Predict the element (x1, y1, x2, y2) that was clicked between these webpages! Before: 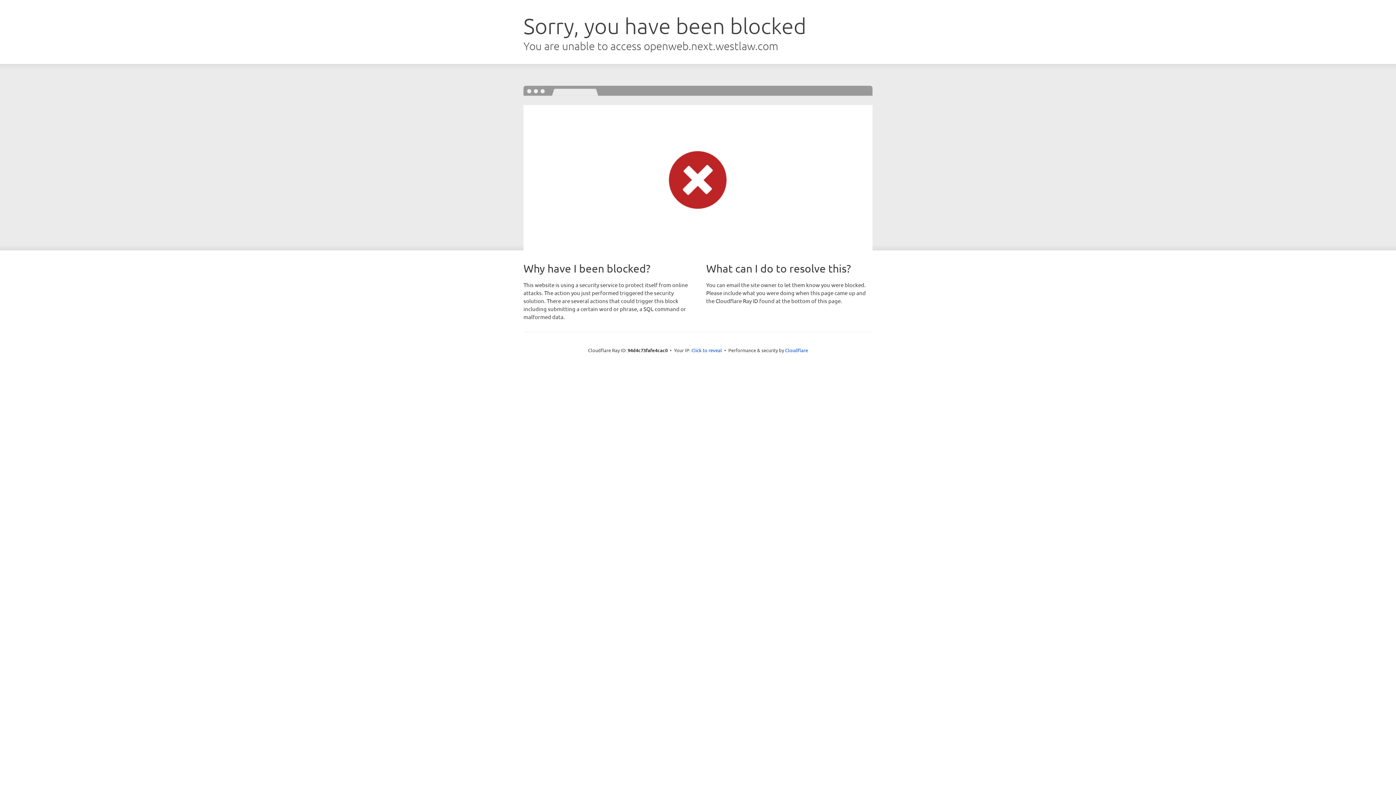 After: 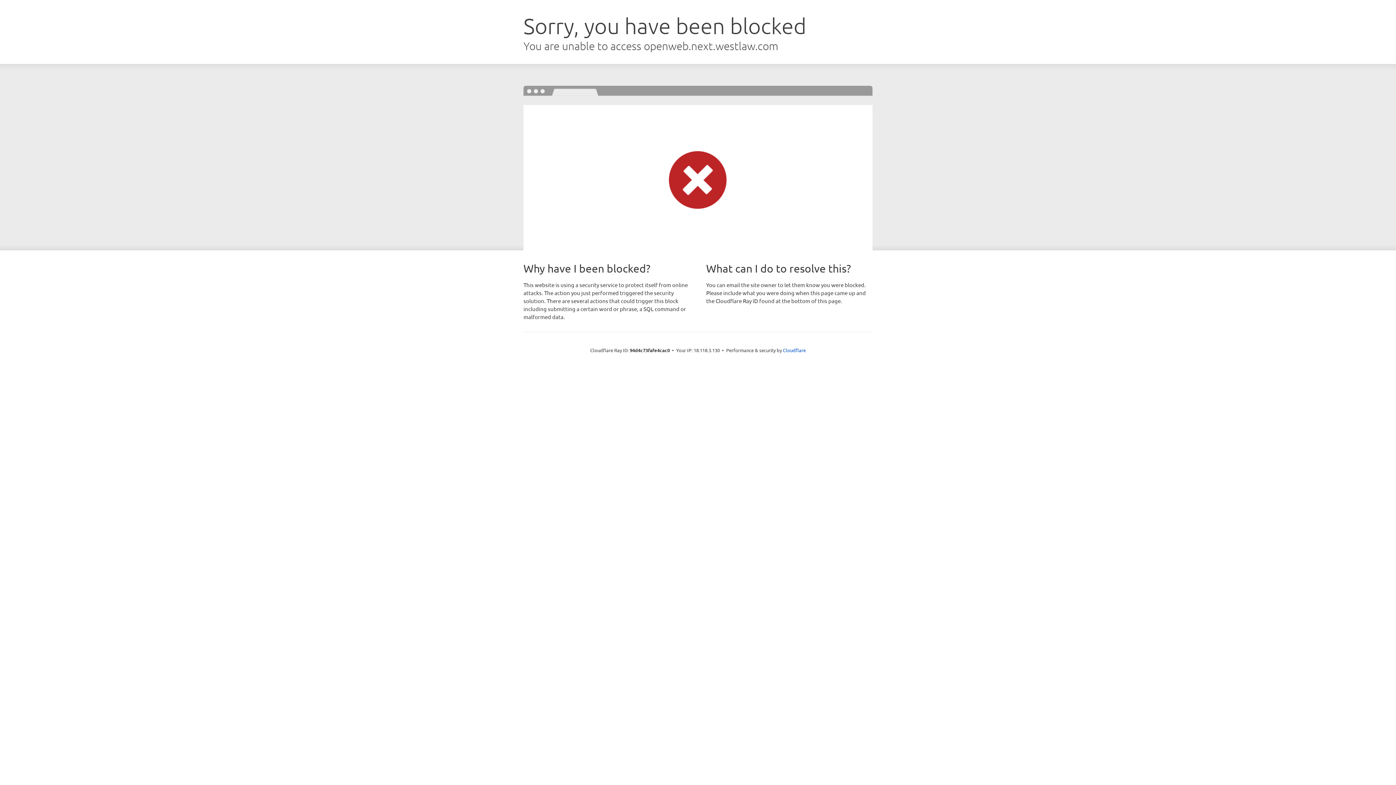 Action: bbox: (691, 346, 722, 353) label: Click to reveal